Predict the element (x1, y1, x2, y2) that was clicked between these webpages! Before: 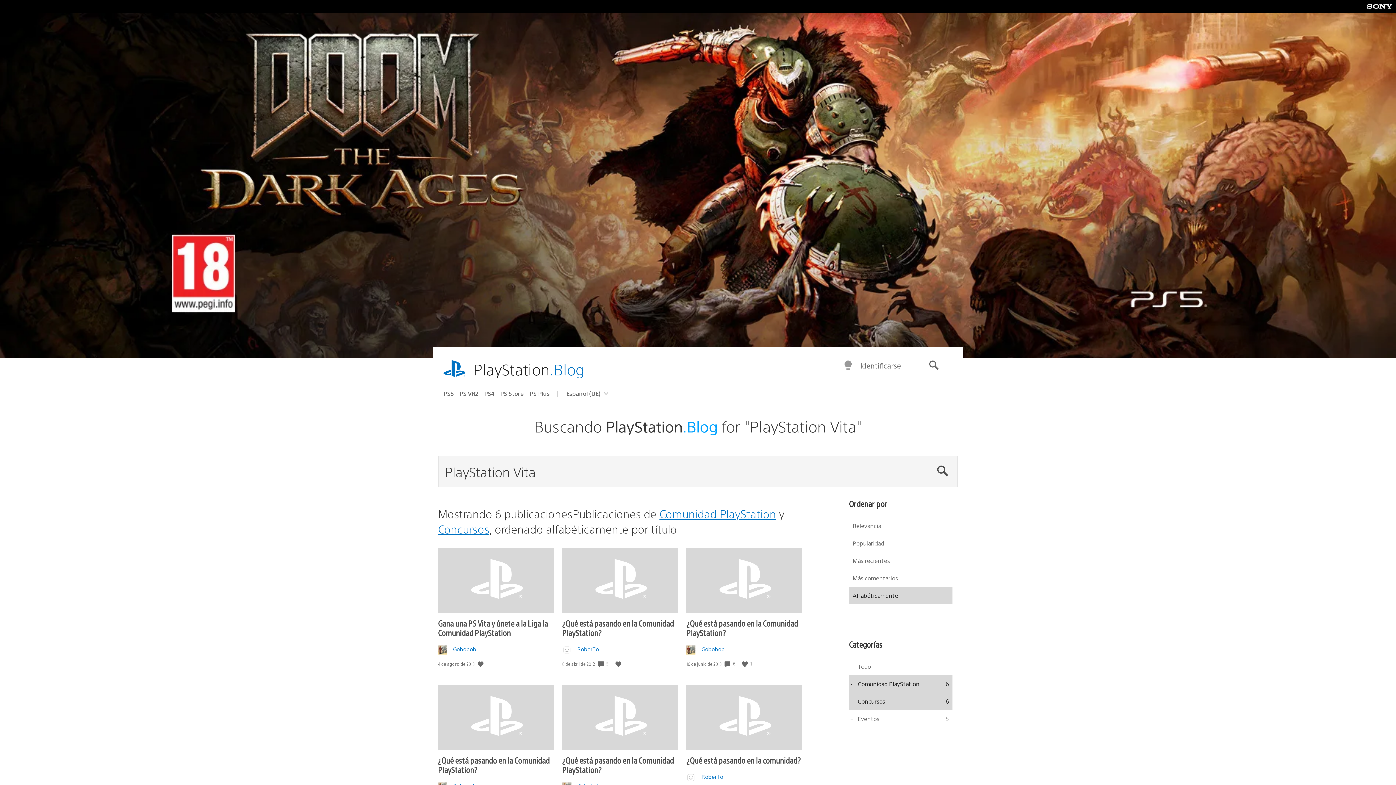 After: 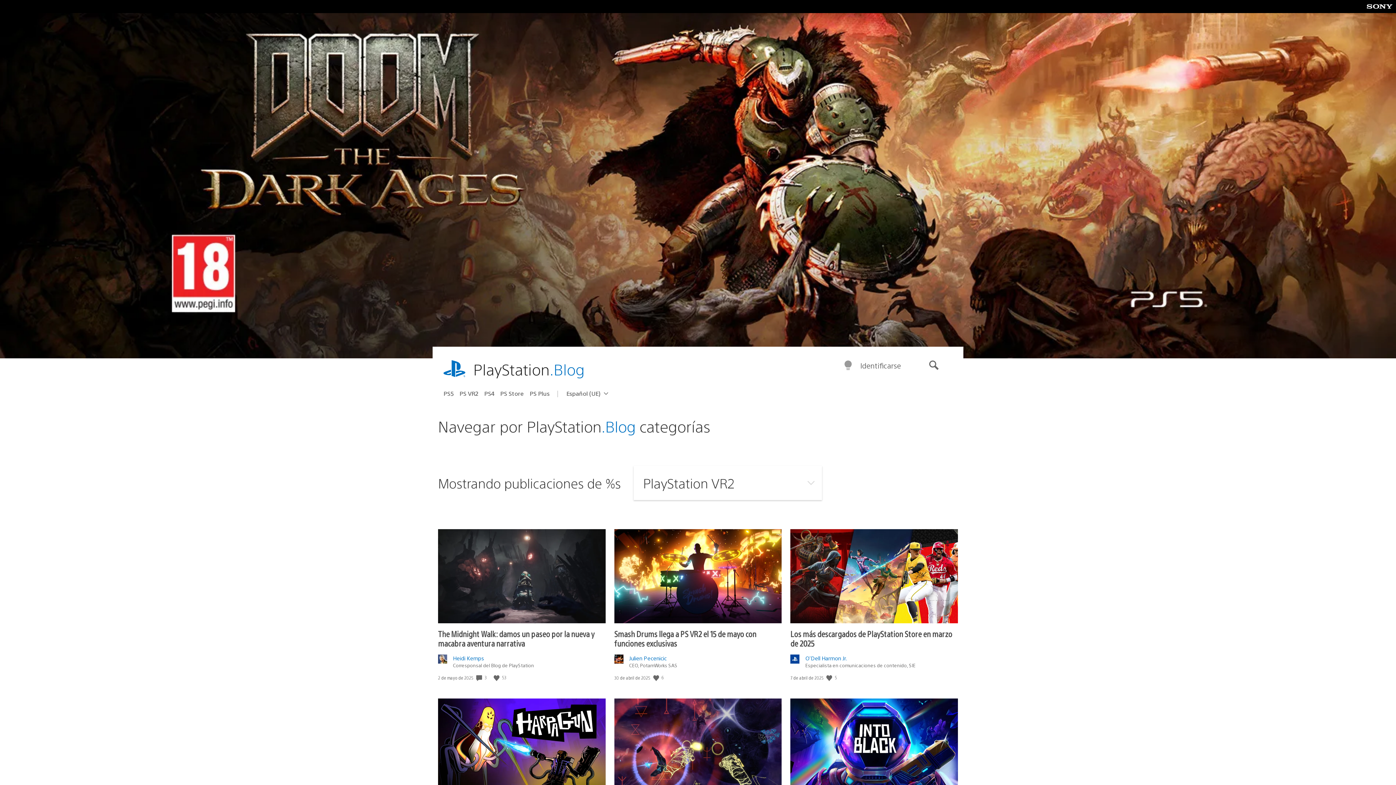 Action: label: PS VR2 bbox: (459, 387, 484, 399)